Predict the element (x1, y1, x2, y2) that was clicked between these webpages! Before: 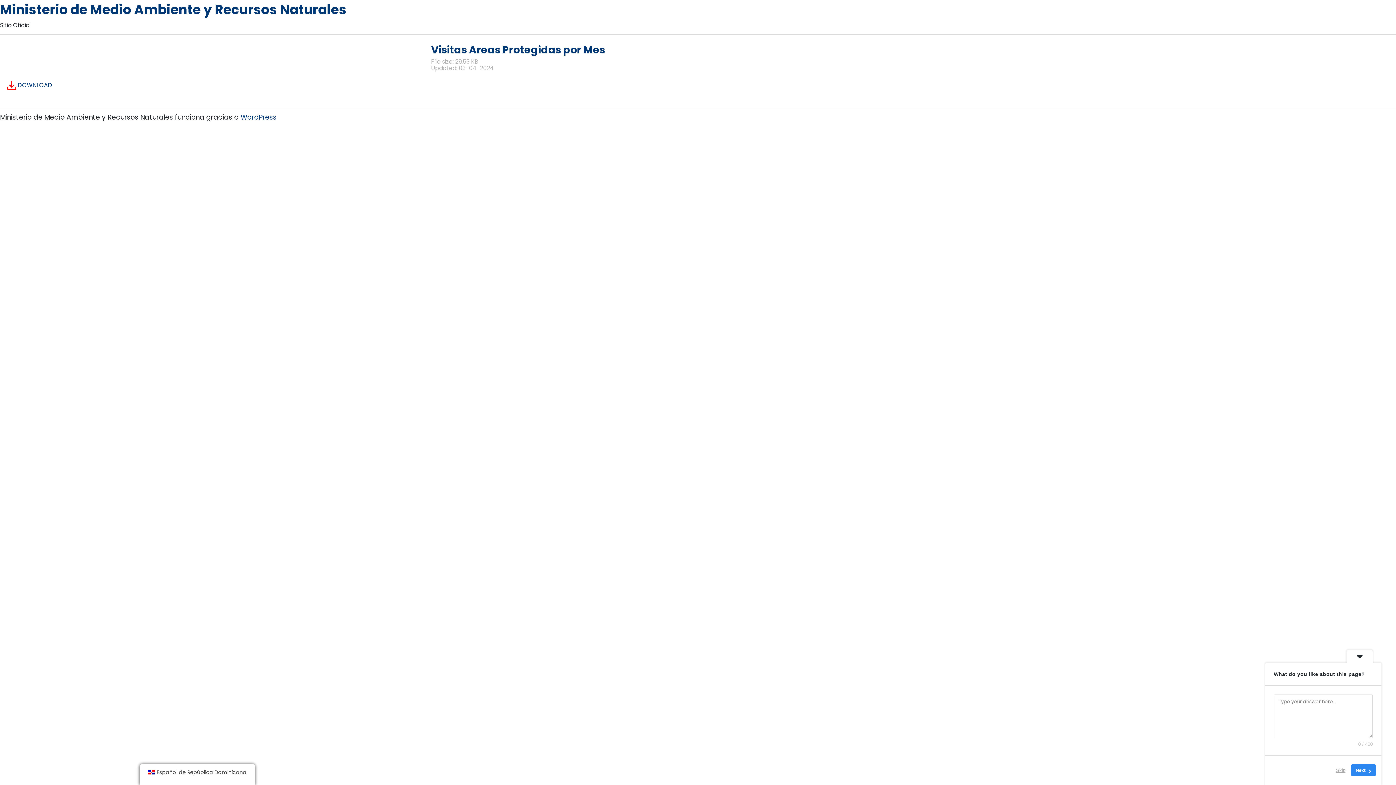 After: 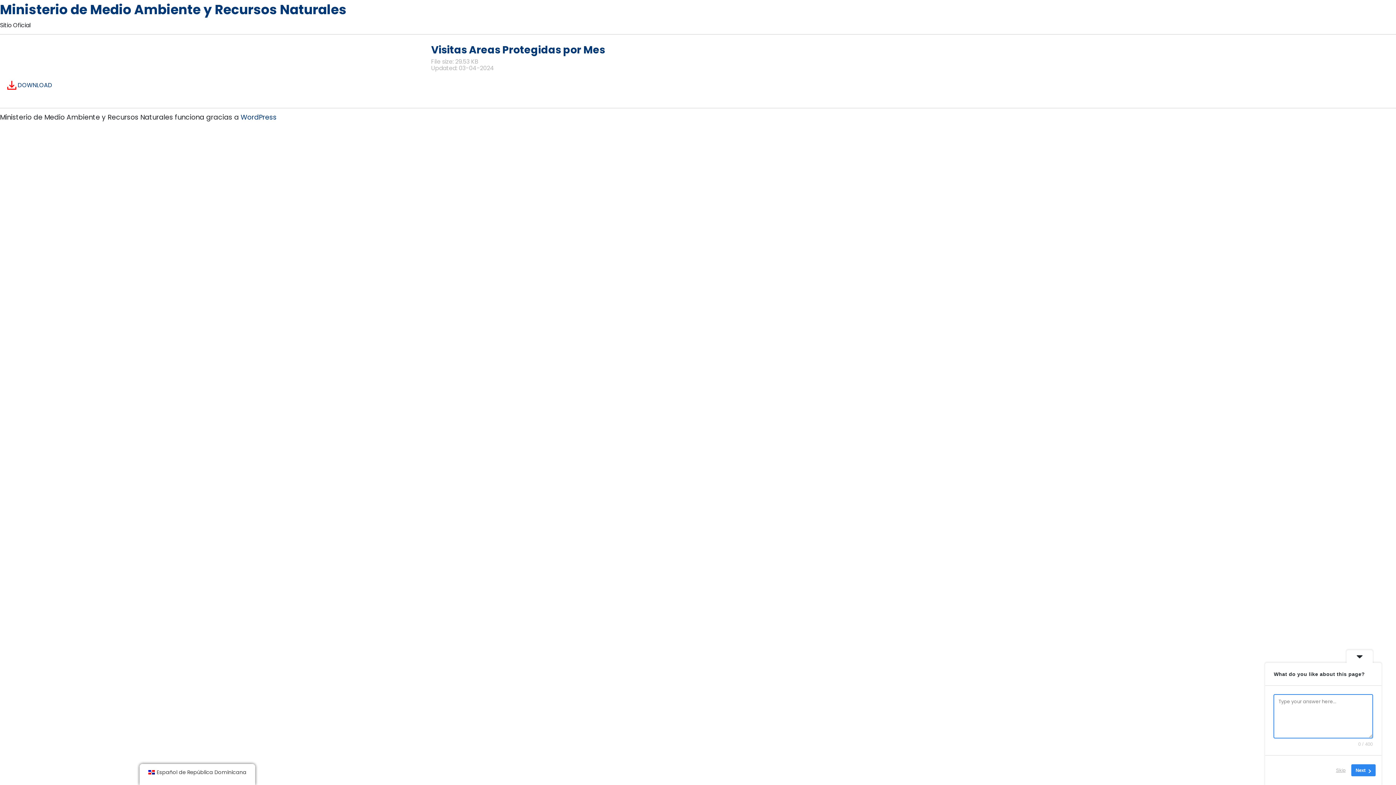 Action: label: Next bbox: (1351, 764, 1376, 776)